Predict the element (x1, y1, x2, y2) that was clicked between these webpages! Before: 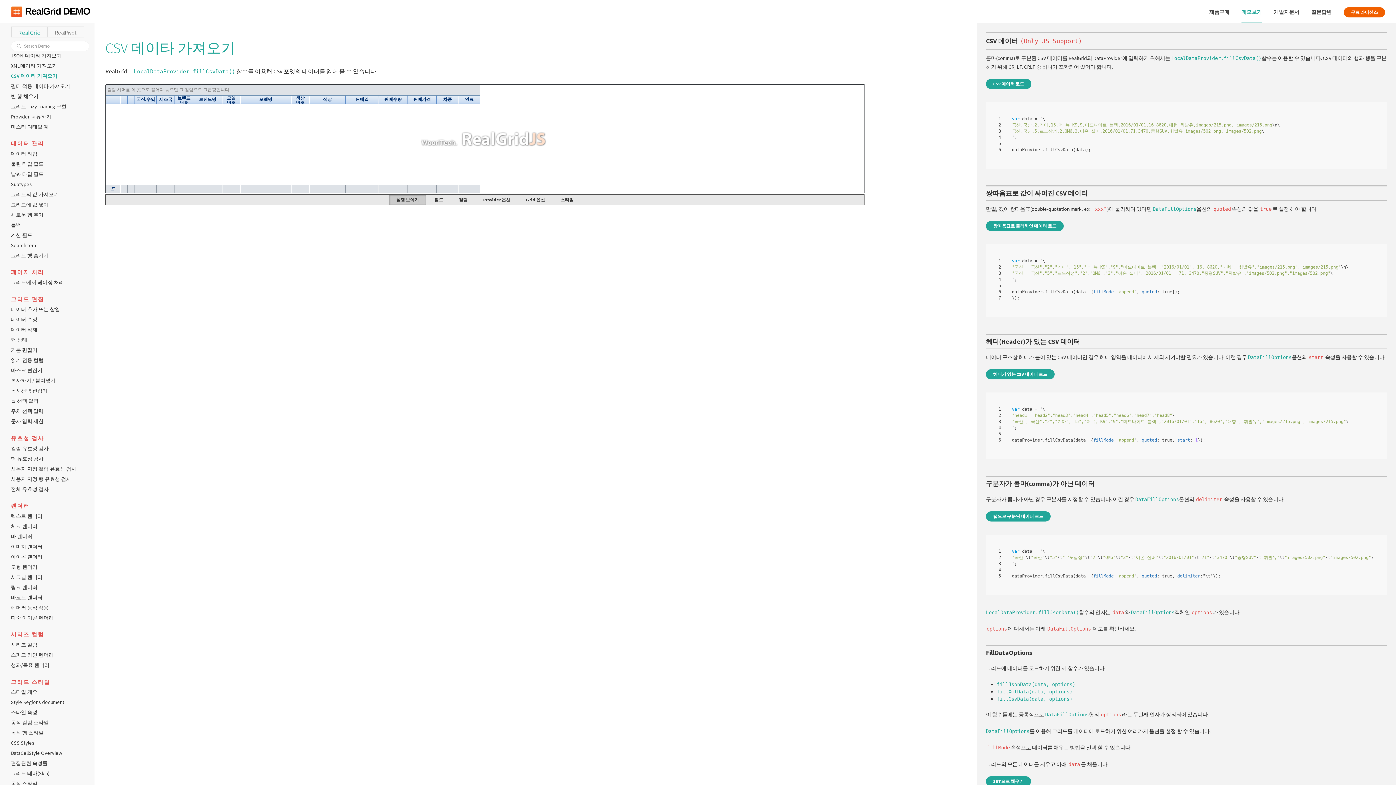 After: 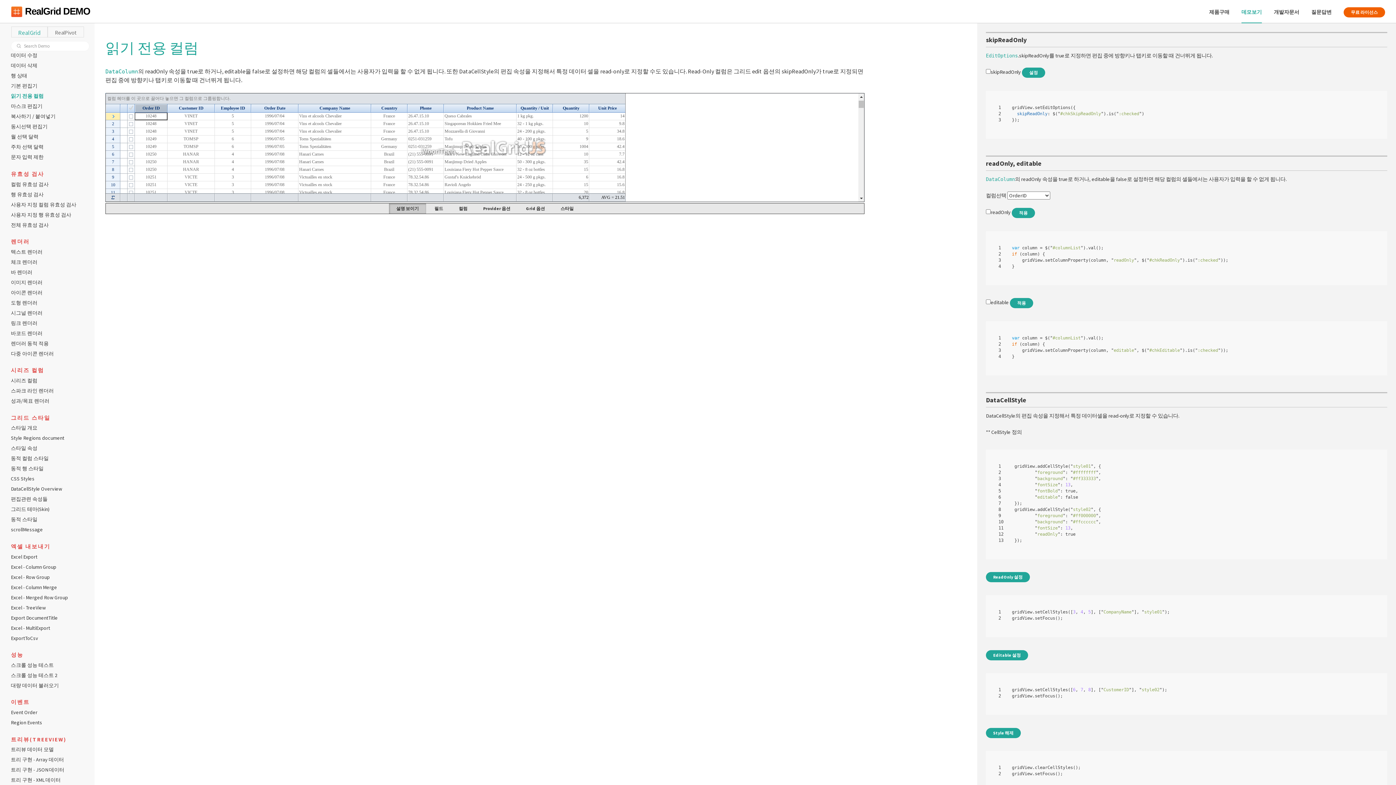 Action: label: 읽기 전용 컬럼 bbox: (10, 357, 83, 363)